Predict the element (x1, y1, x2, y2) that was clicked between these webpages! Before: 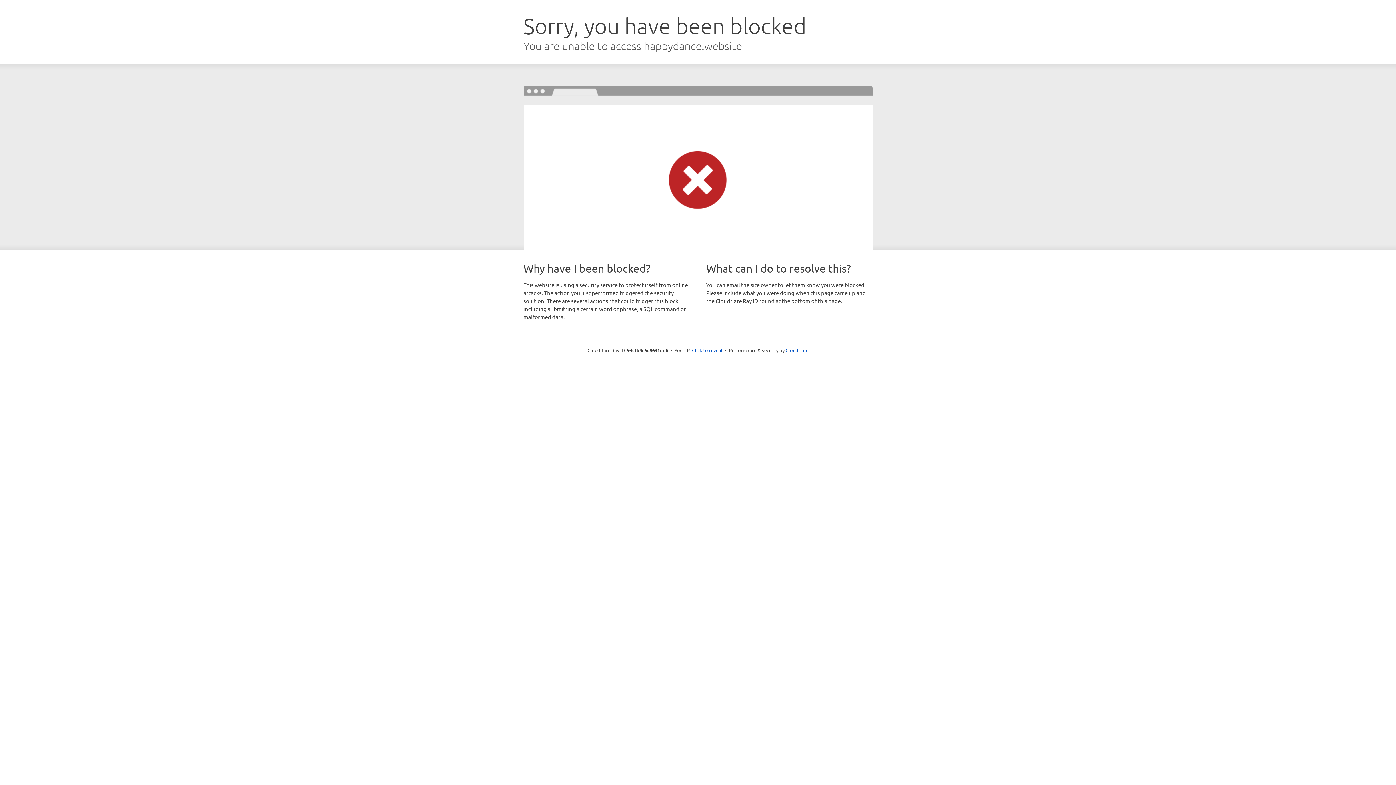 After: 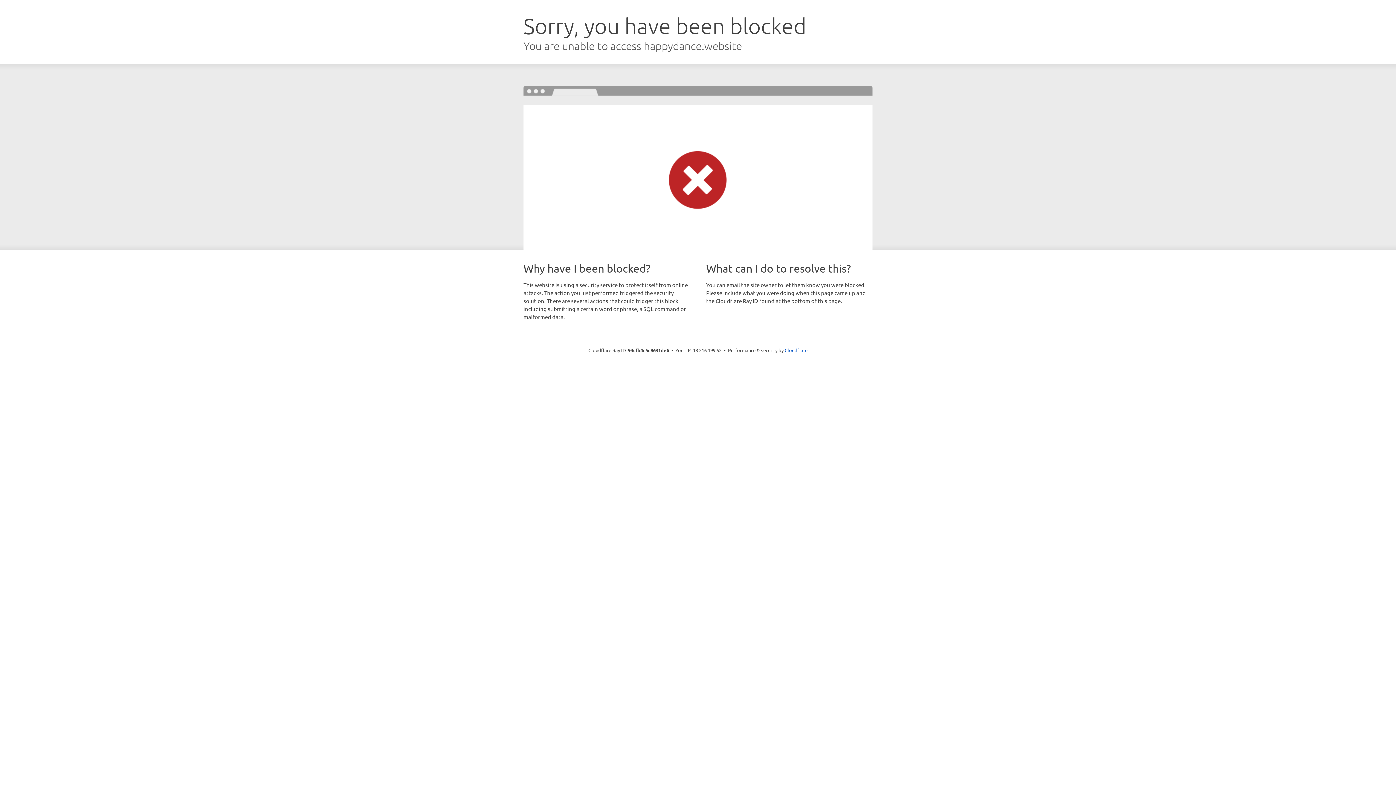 Action: bbox: (692, 346, 722, 353) label: Click to reveal